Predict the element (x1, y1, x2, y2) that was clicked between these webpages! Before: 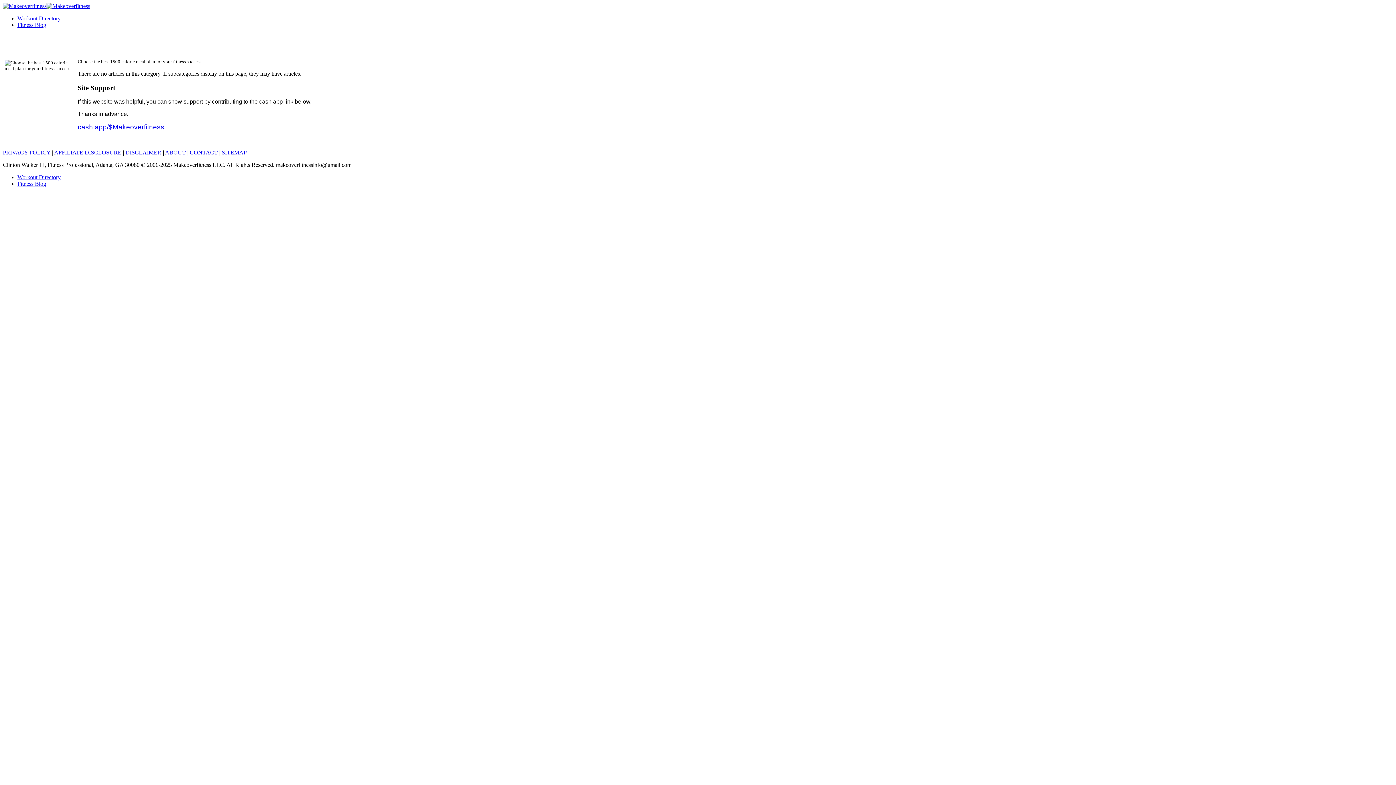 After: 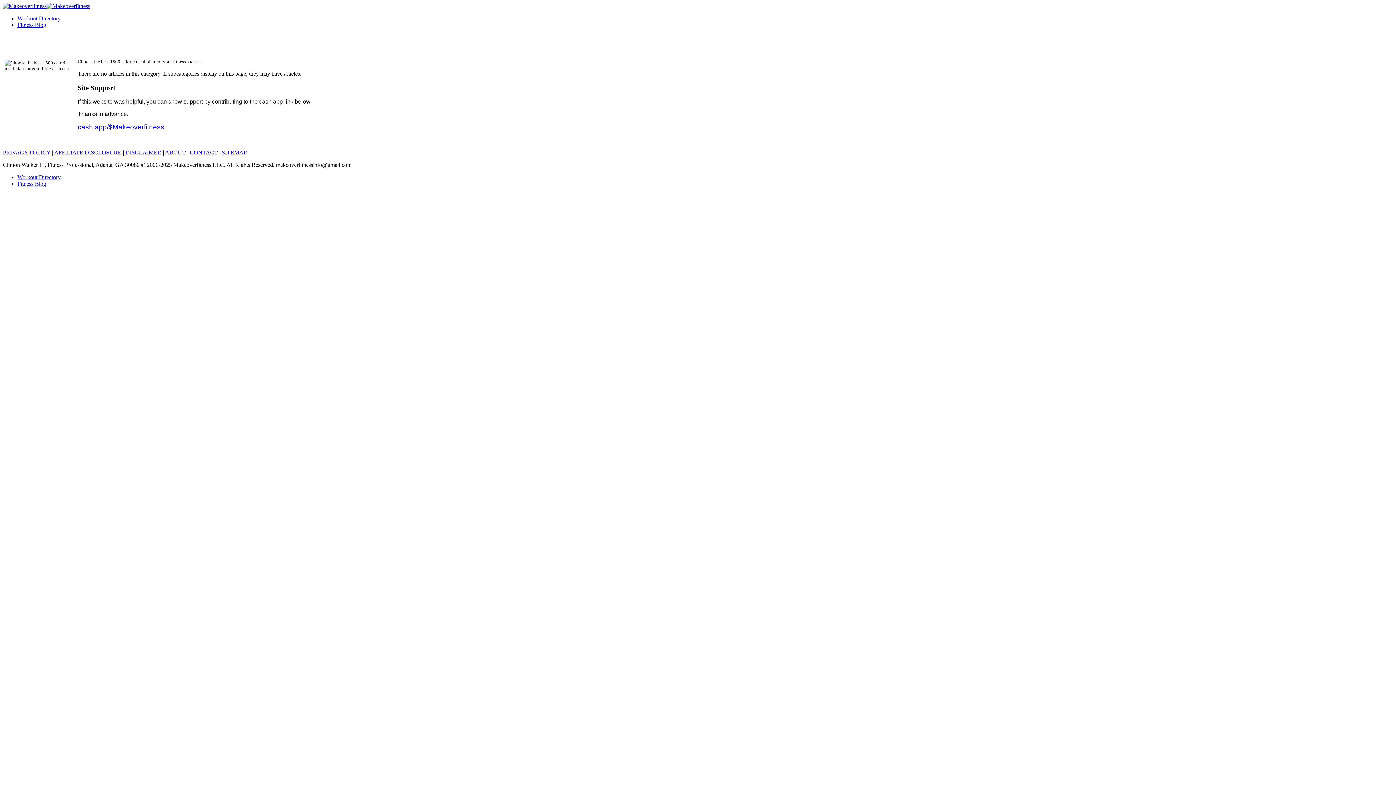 Action: label: SITEMAP bbox: (221, 149, 246, 155)